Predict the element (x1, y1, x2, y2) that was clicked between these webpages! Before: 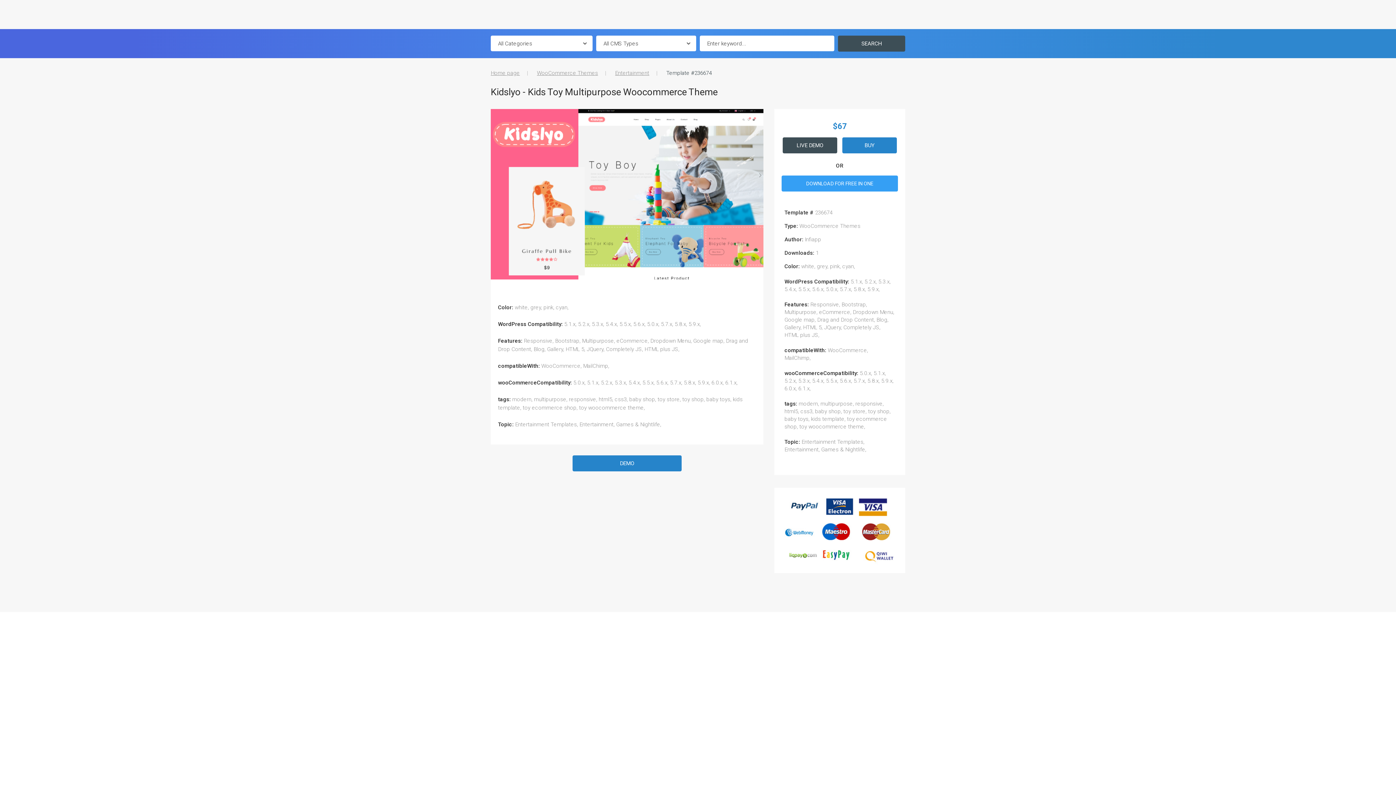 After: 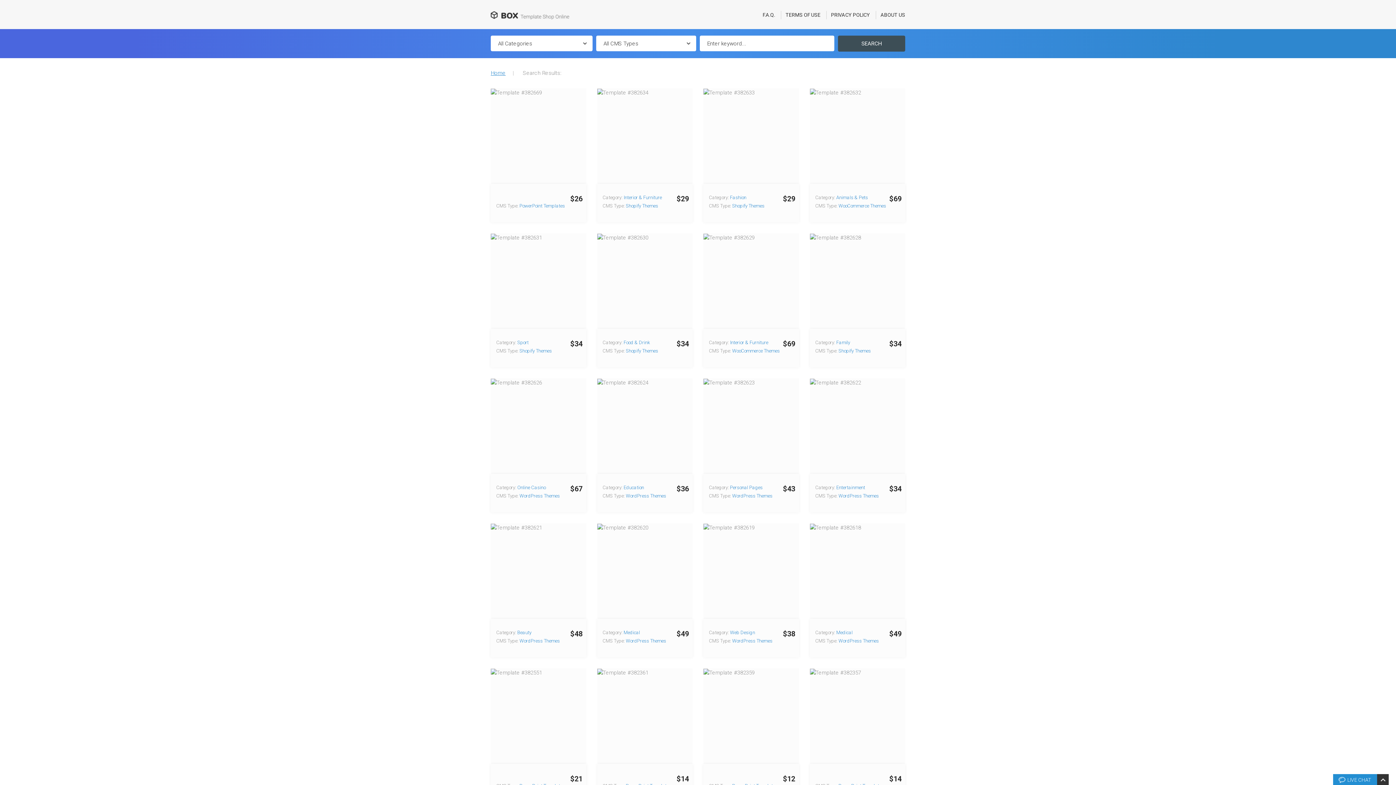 Action: label: SEARCH bbox: (838, 35, 905, 51)